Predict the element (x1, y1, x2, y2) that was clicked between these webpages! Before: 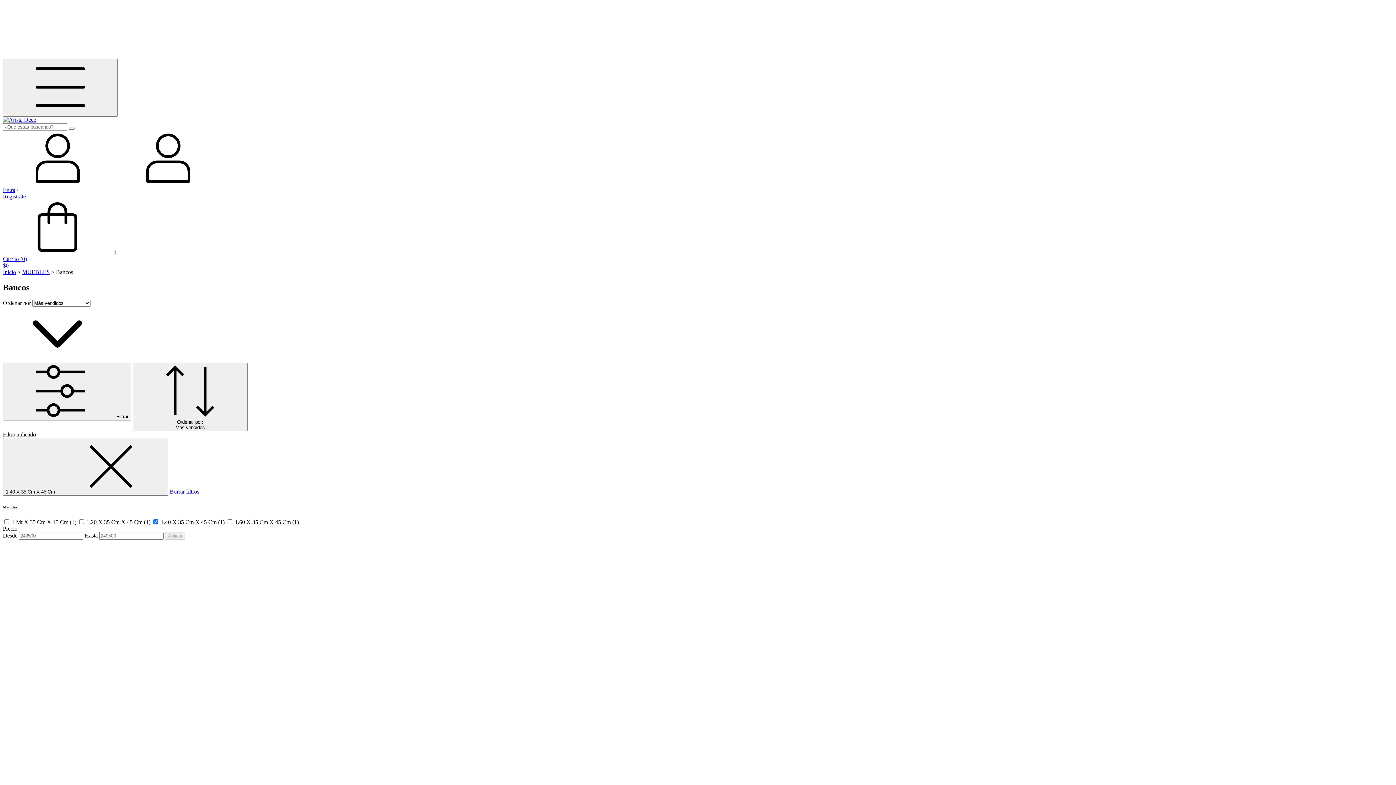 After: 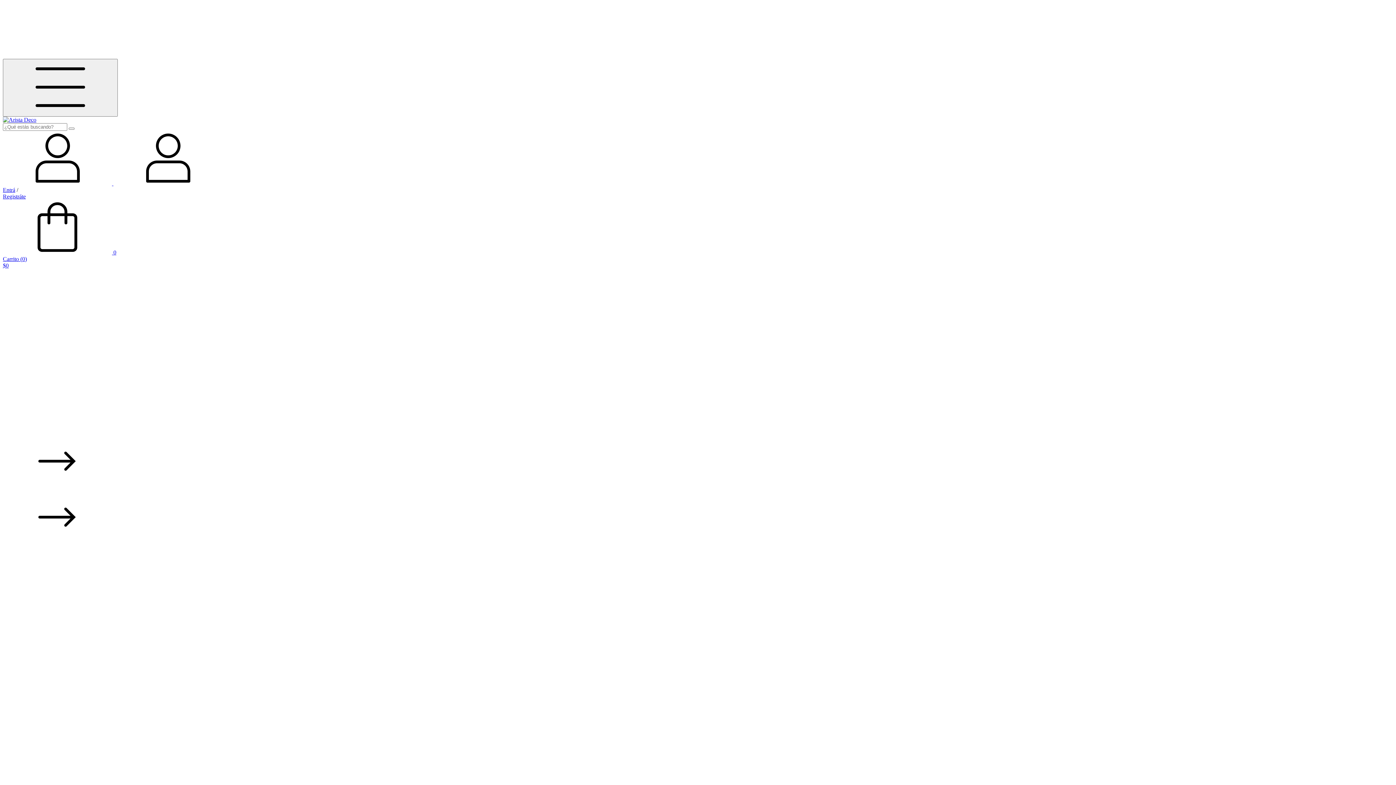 Action: bbox: (2, 116, 36, 122)